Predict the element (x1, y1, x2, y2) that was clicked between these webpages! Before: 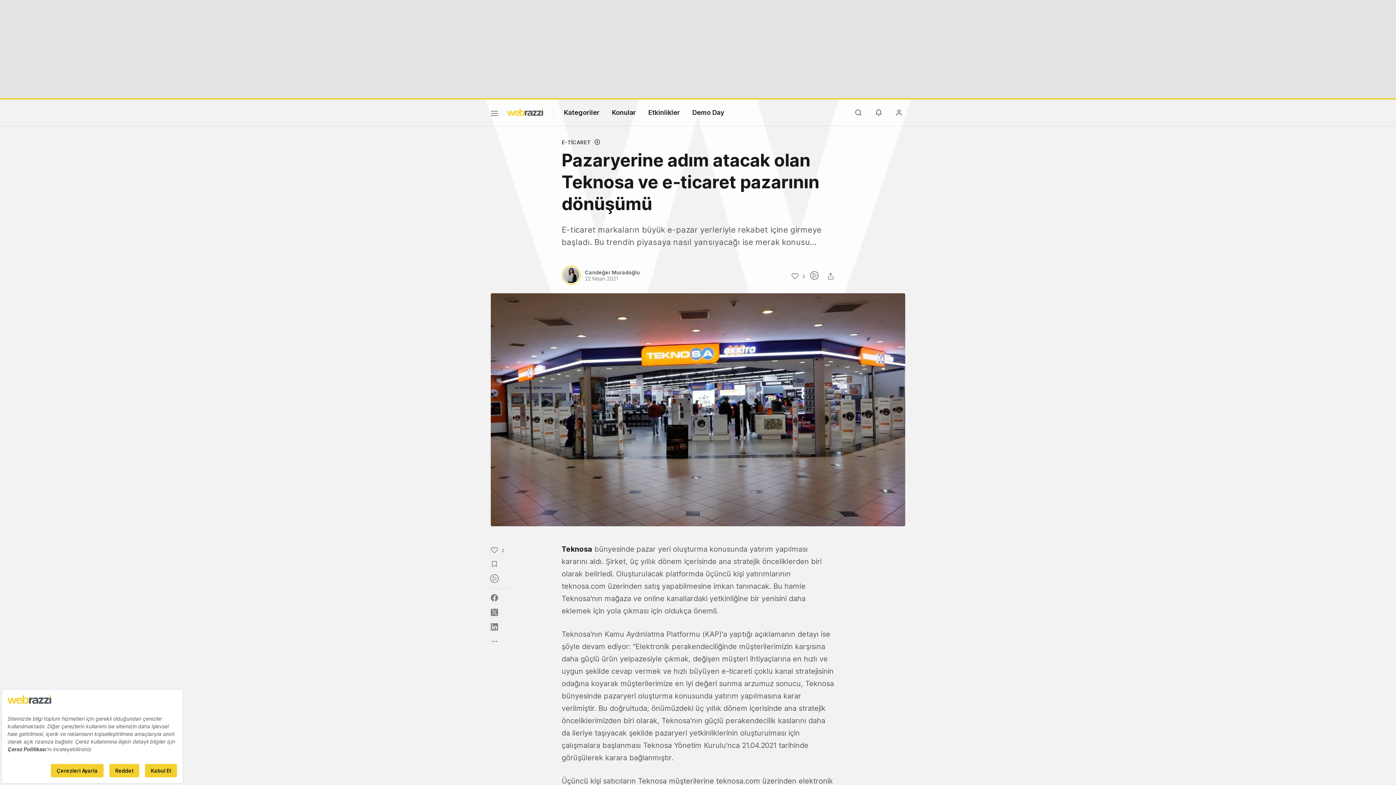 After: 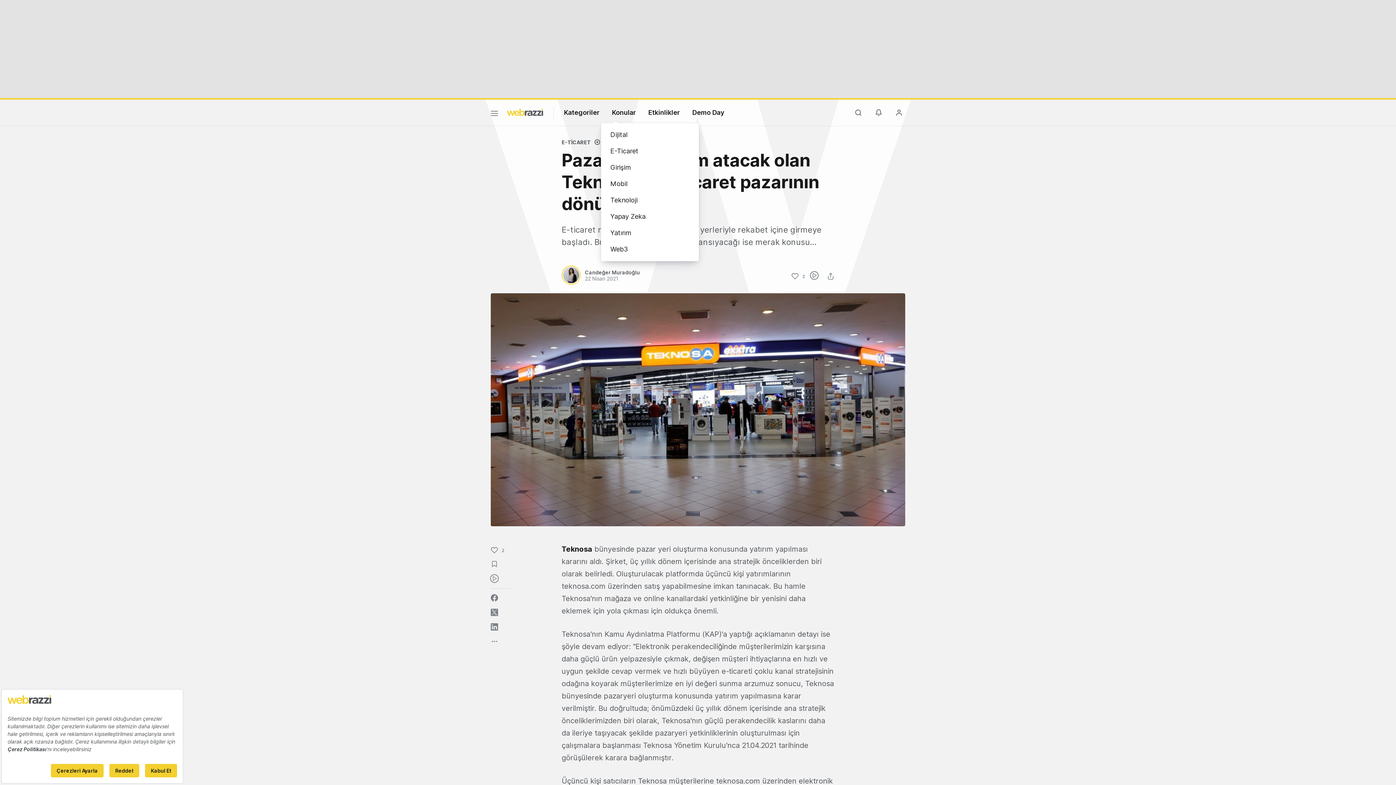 Action: bbox: (612, 108, 636, 116) label: Konular